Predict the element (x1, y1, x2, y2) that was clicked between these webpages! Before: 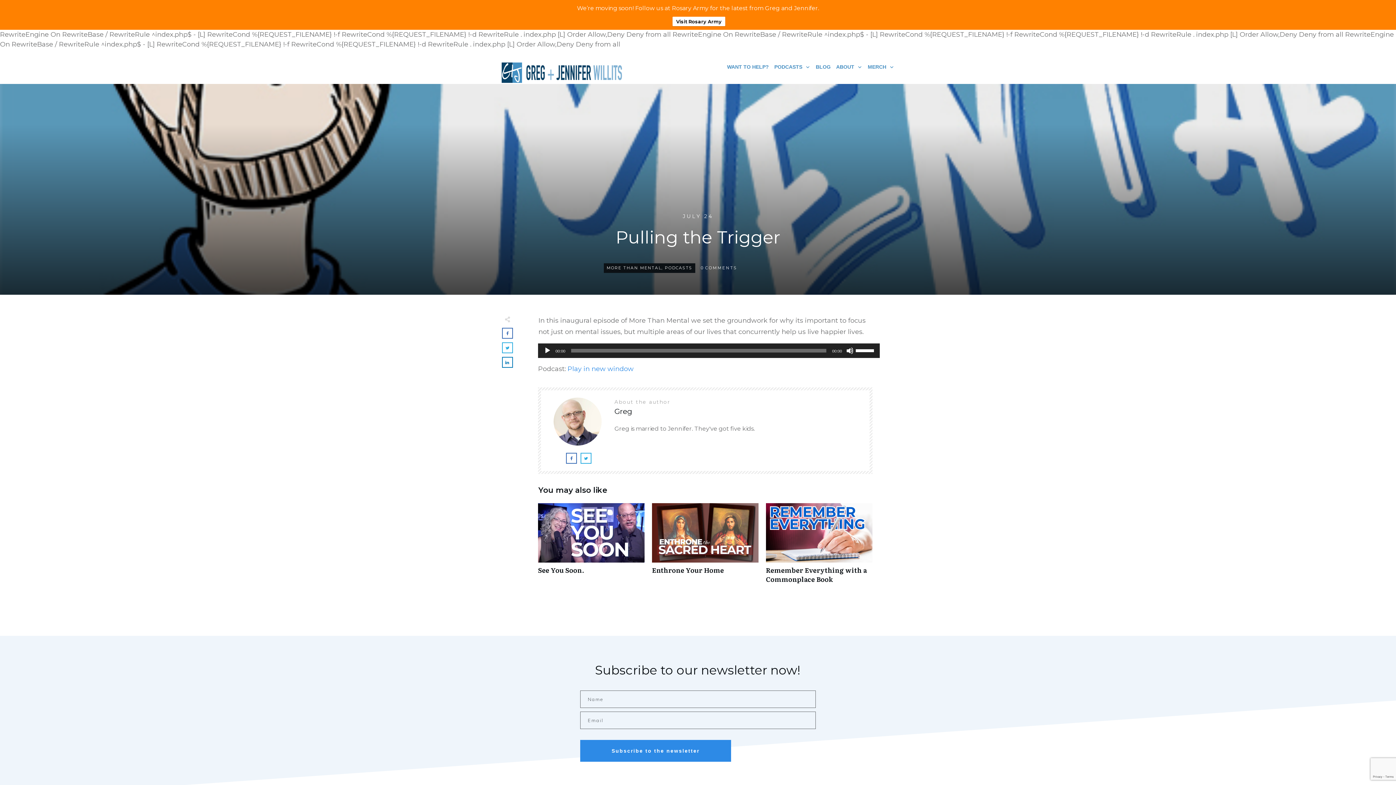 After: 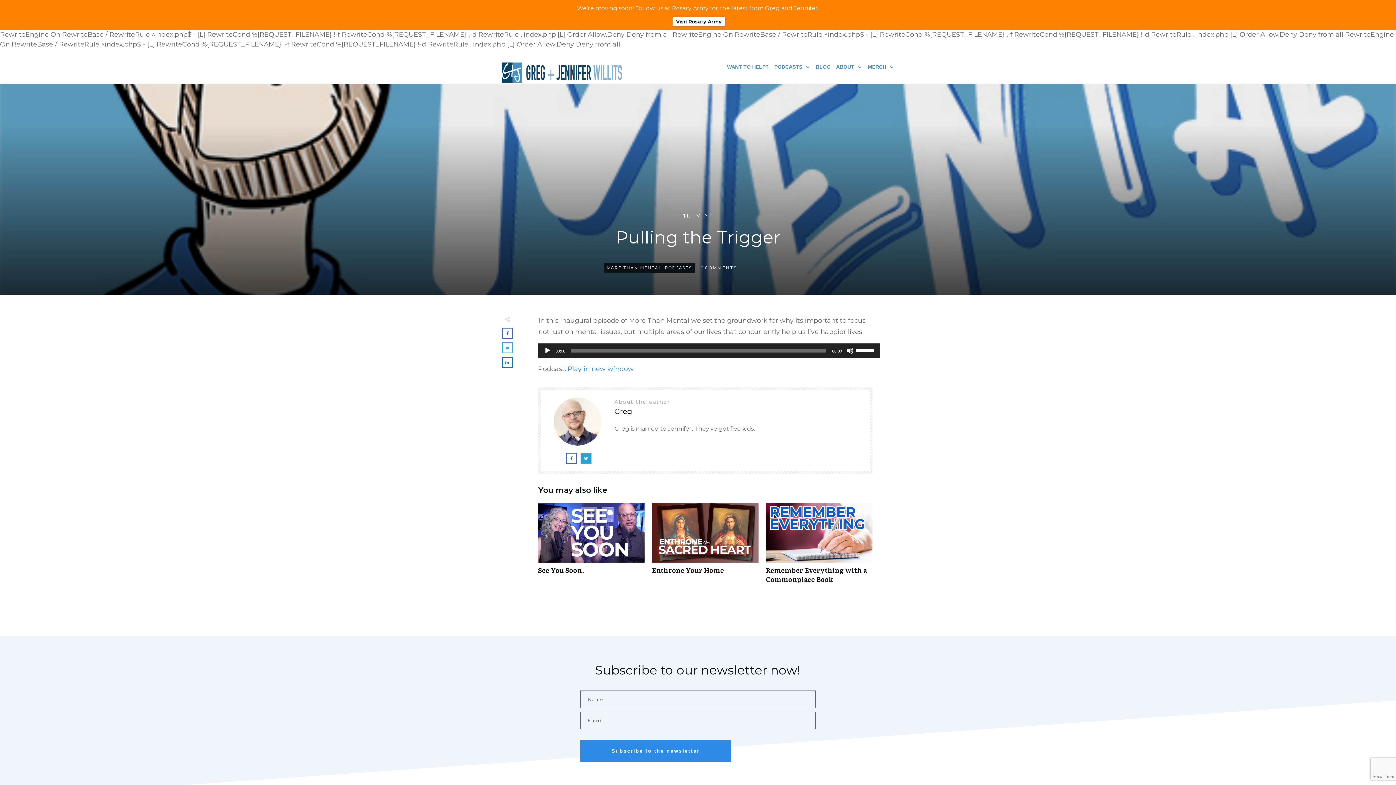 Action: bbox: (581, 453, 590, 463)